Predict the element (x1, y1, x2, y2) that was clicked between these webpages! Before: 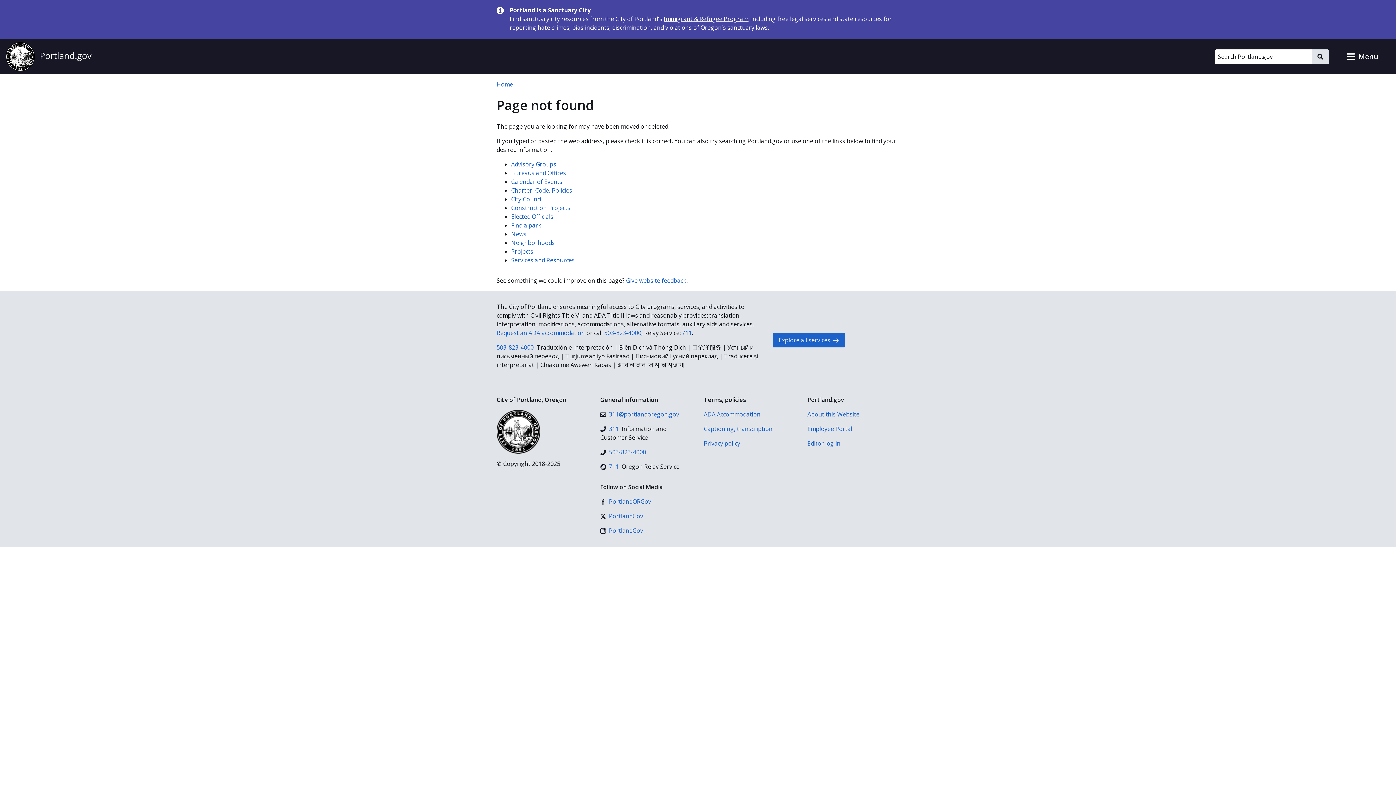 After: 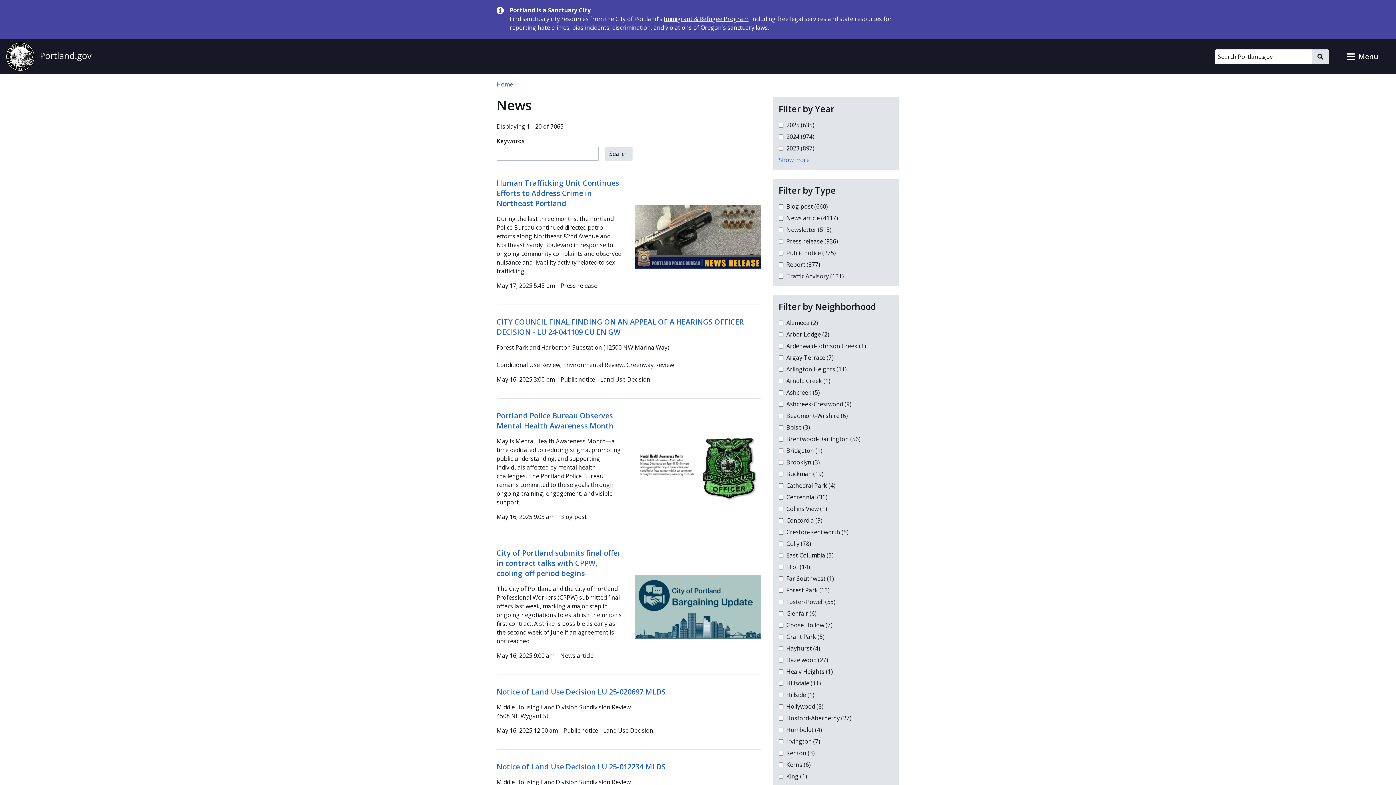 Action: bbox: (511, 230, 526, 238) label: News